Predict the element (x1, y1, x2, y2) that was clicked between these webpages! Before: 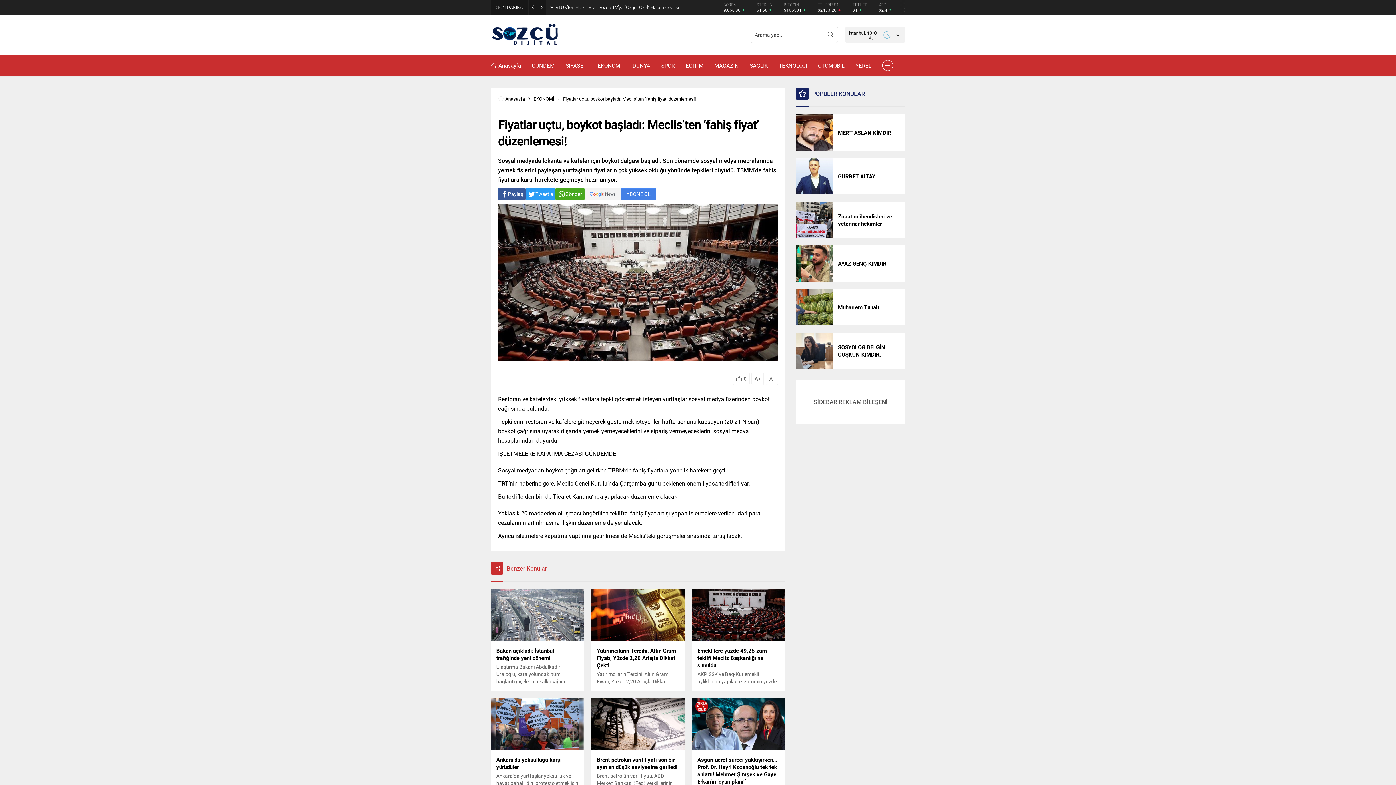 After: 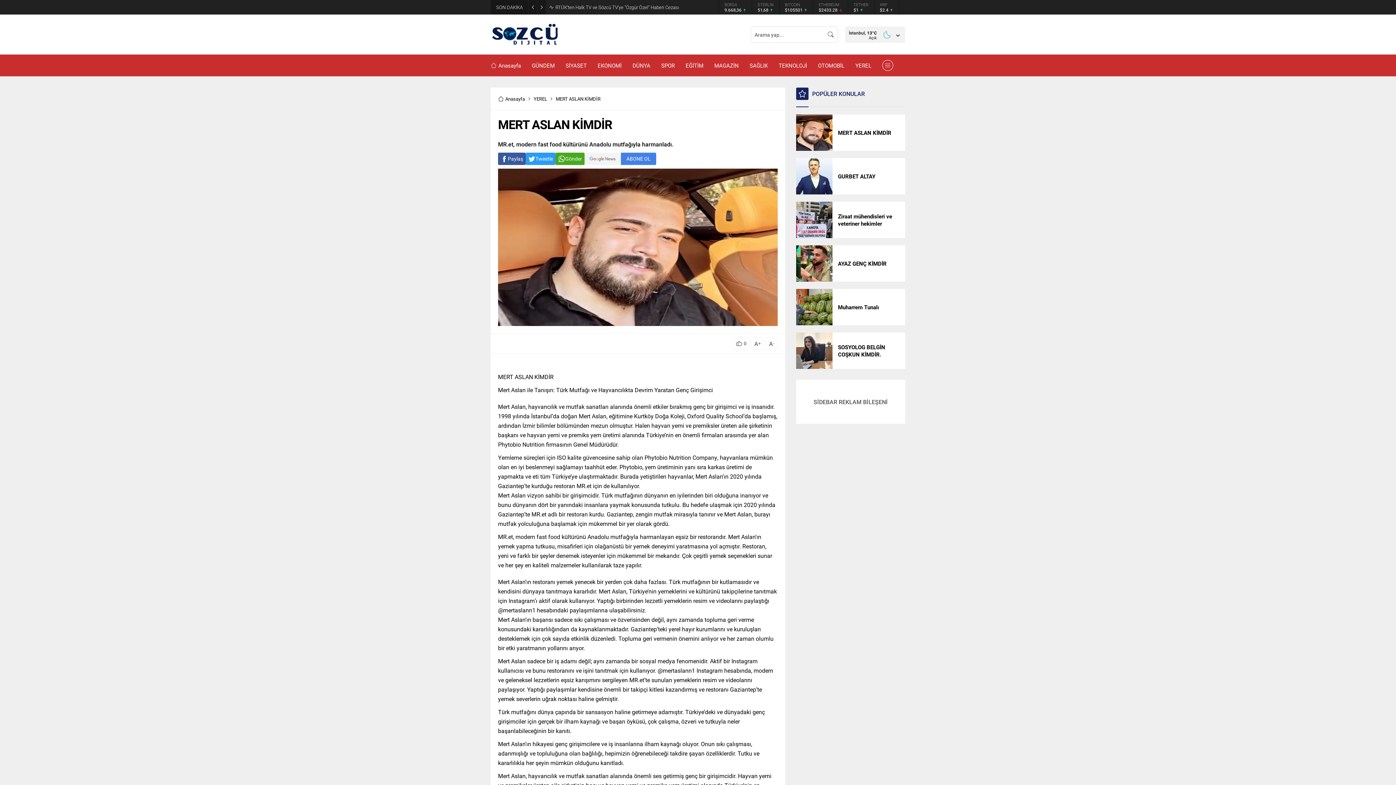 Action: bbox: (796, 114, 832, 150)